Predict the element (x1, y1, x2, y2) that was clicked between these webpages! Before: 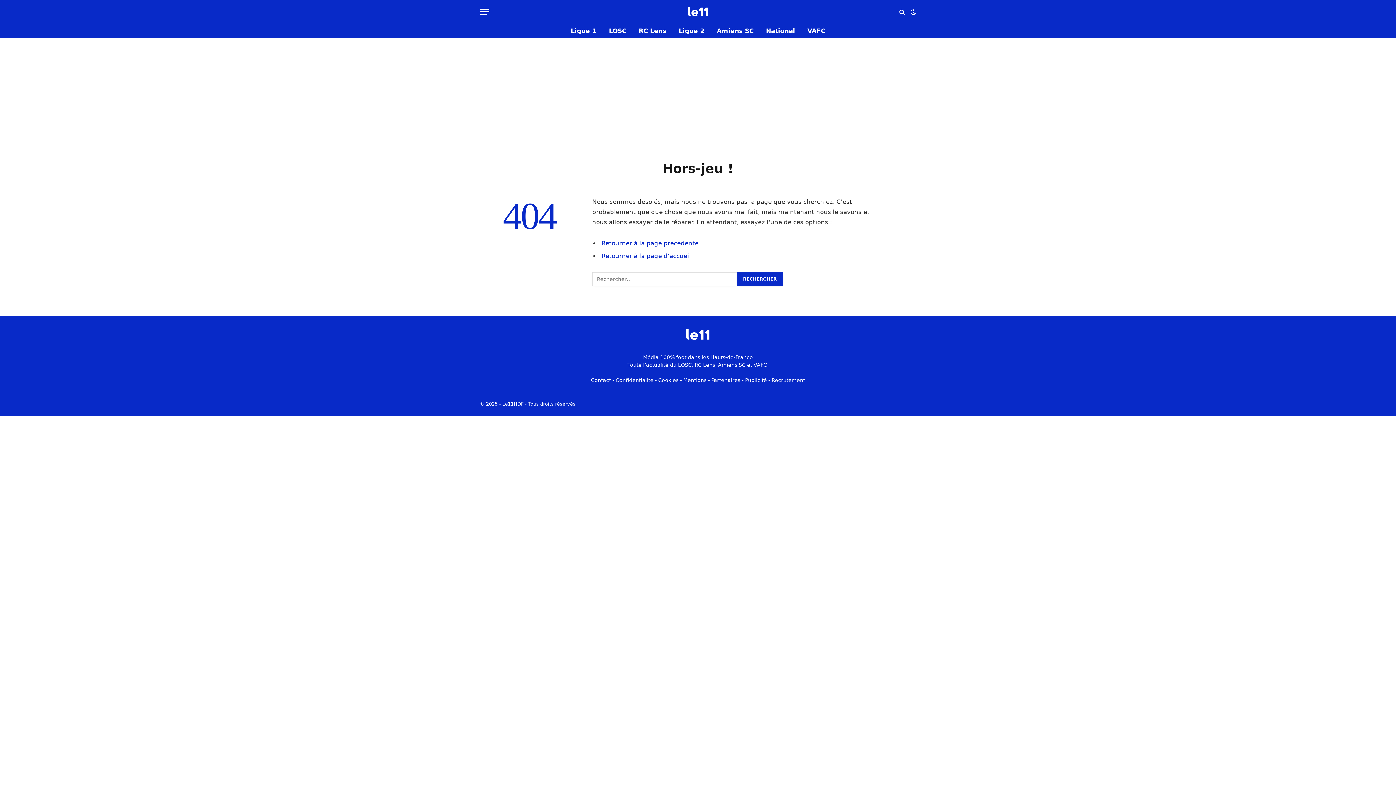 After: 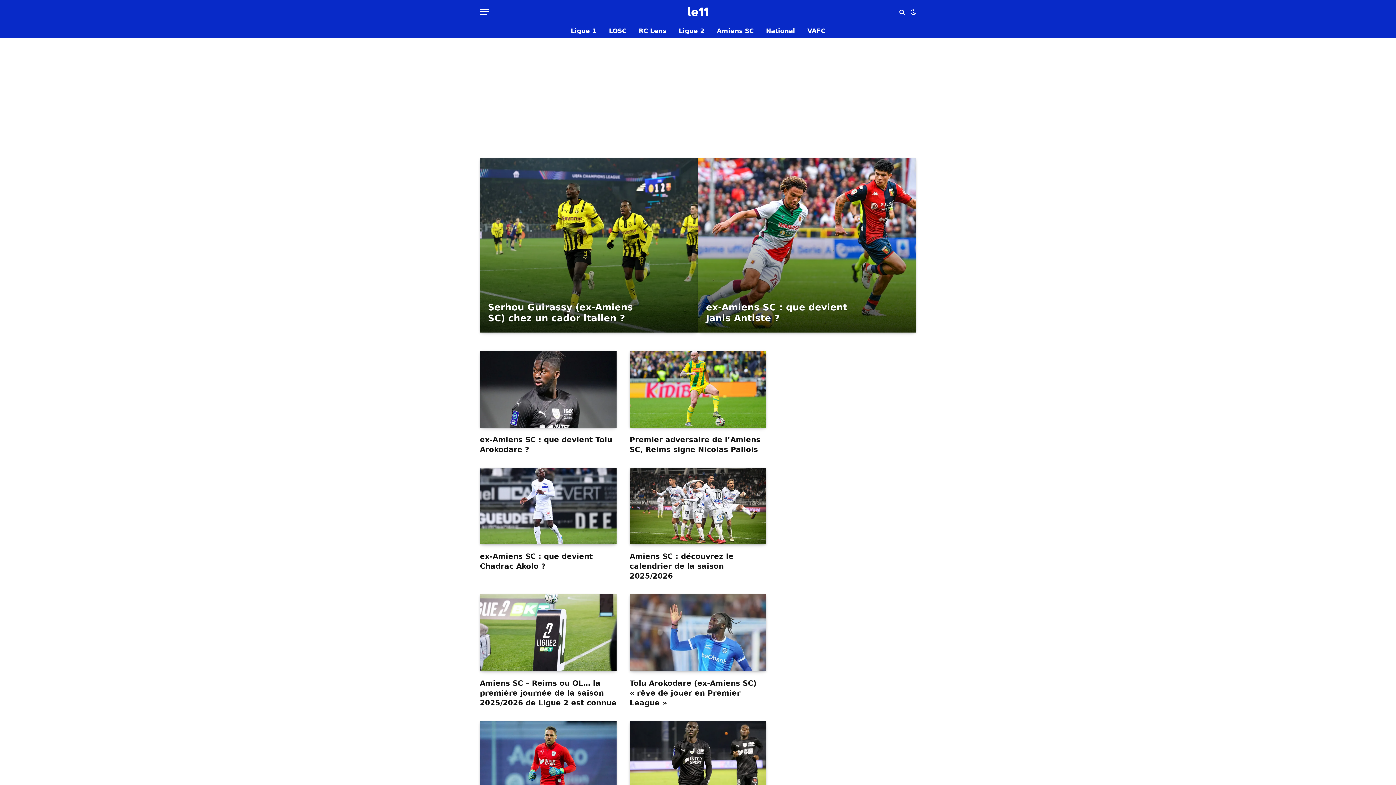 Action: label: Amiens SC bbox: (710, 24, 760, 37)